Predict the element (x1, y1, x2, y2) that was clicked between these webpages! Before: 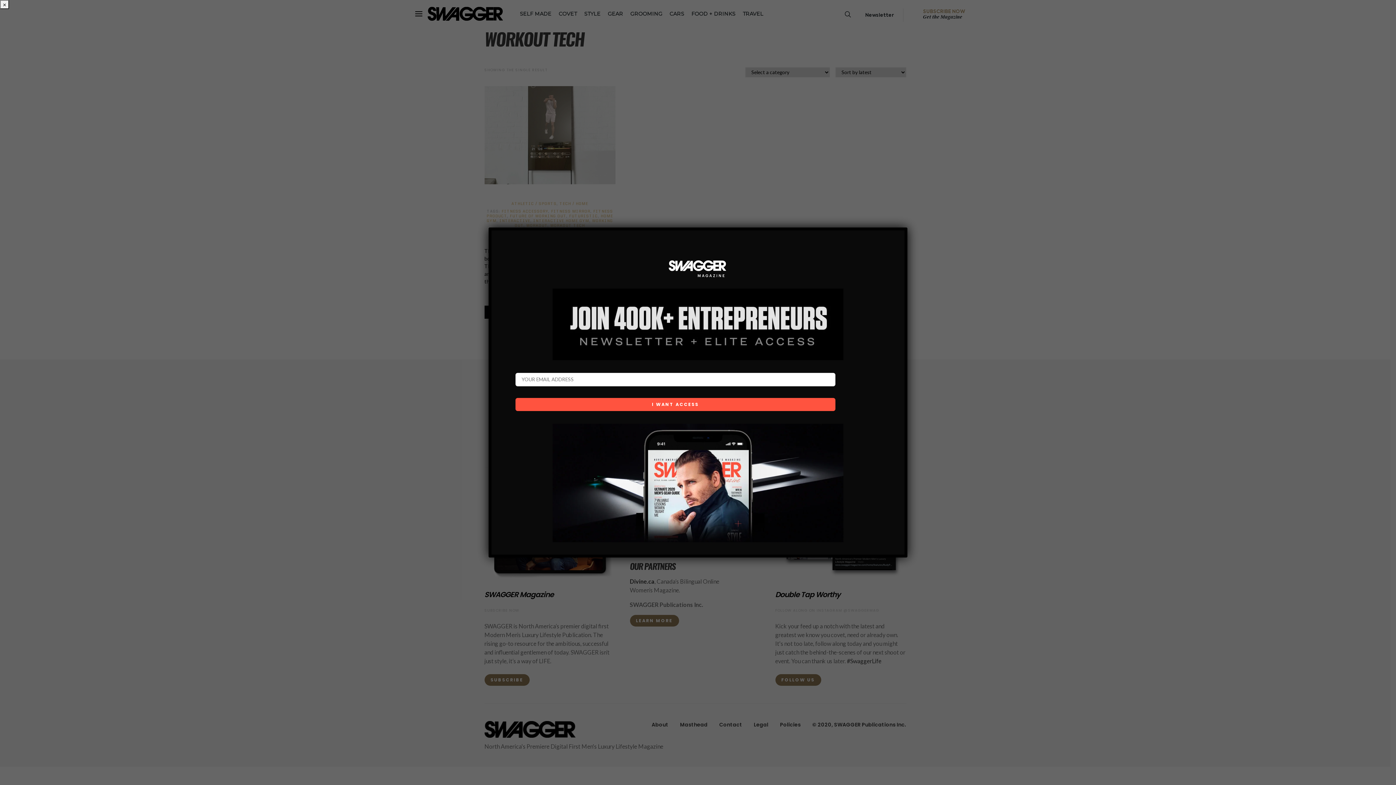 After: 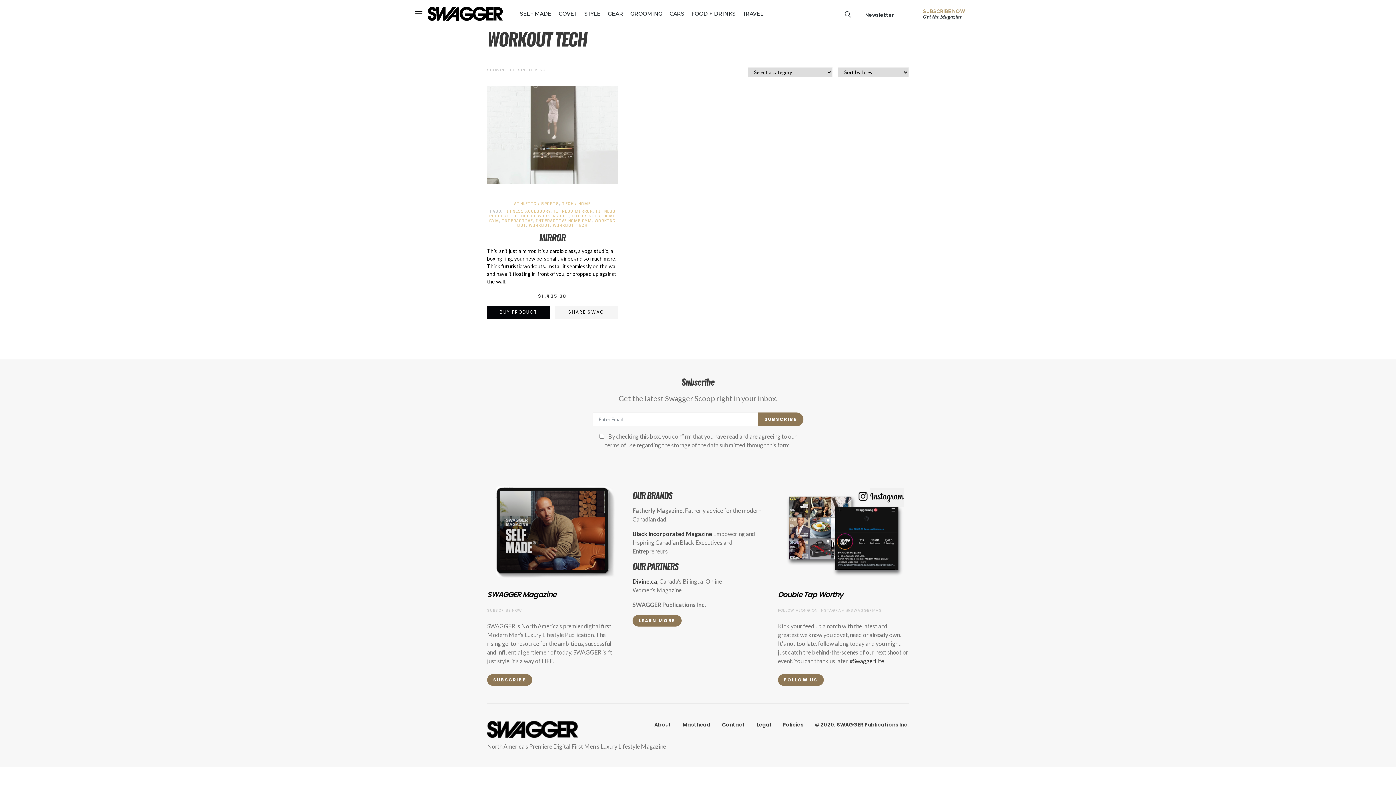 Action: label: Close bbox: (0, 0, 9, 9)